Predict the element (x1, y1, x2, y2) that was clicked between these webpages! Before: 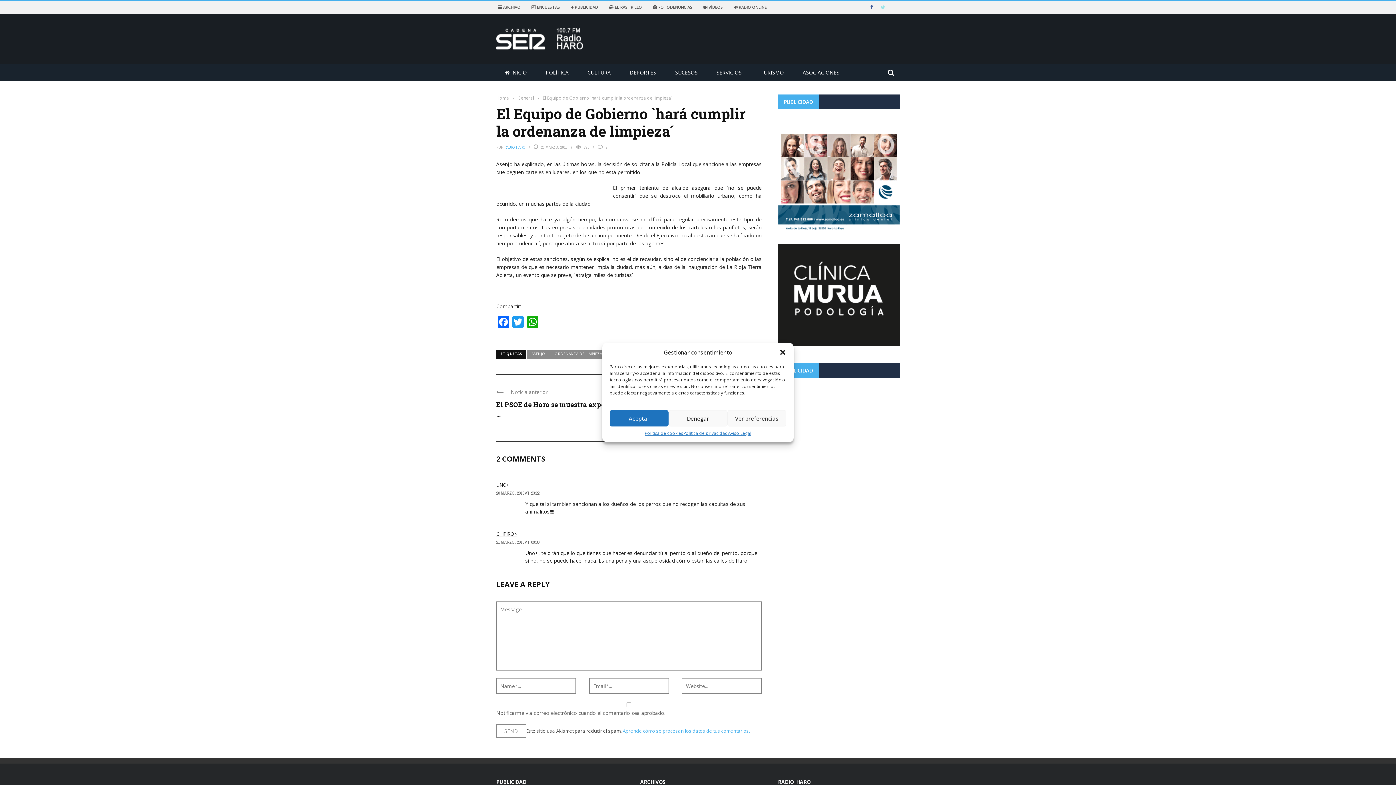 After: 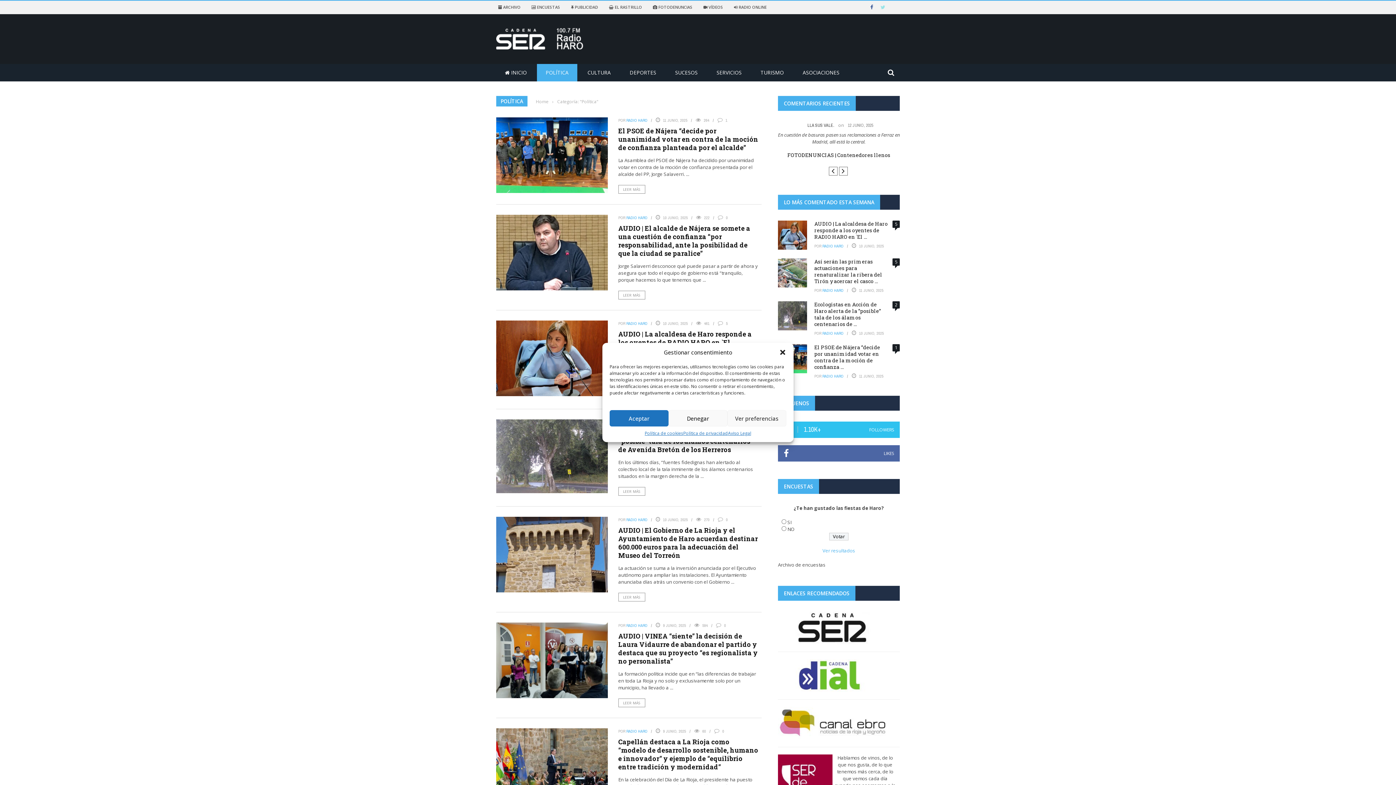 Action: bbox: (537, 69, 577, 76) label: POLÍTICA